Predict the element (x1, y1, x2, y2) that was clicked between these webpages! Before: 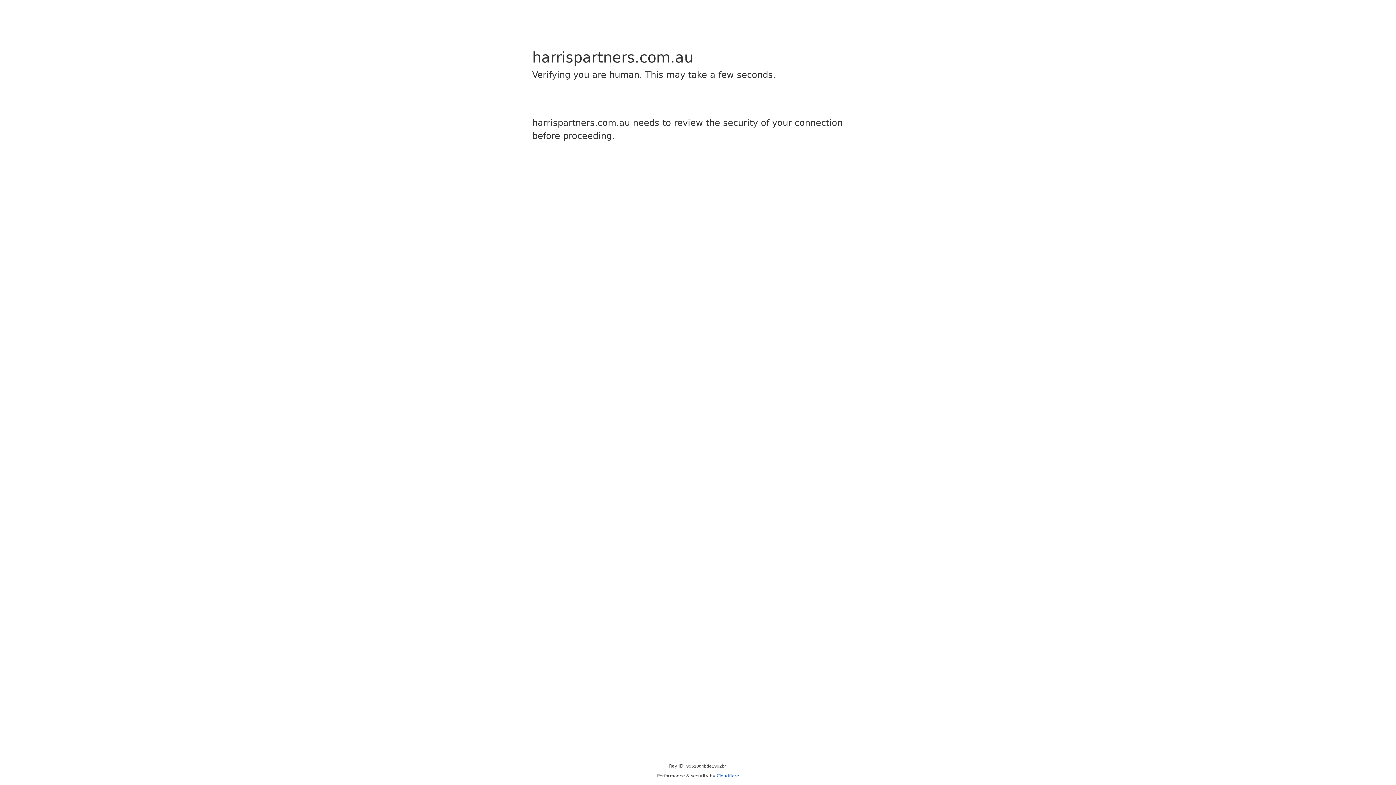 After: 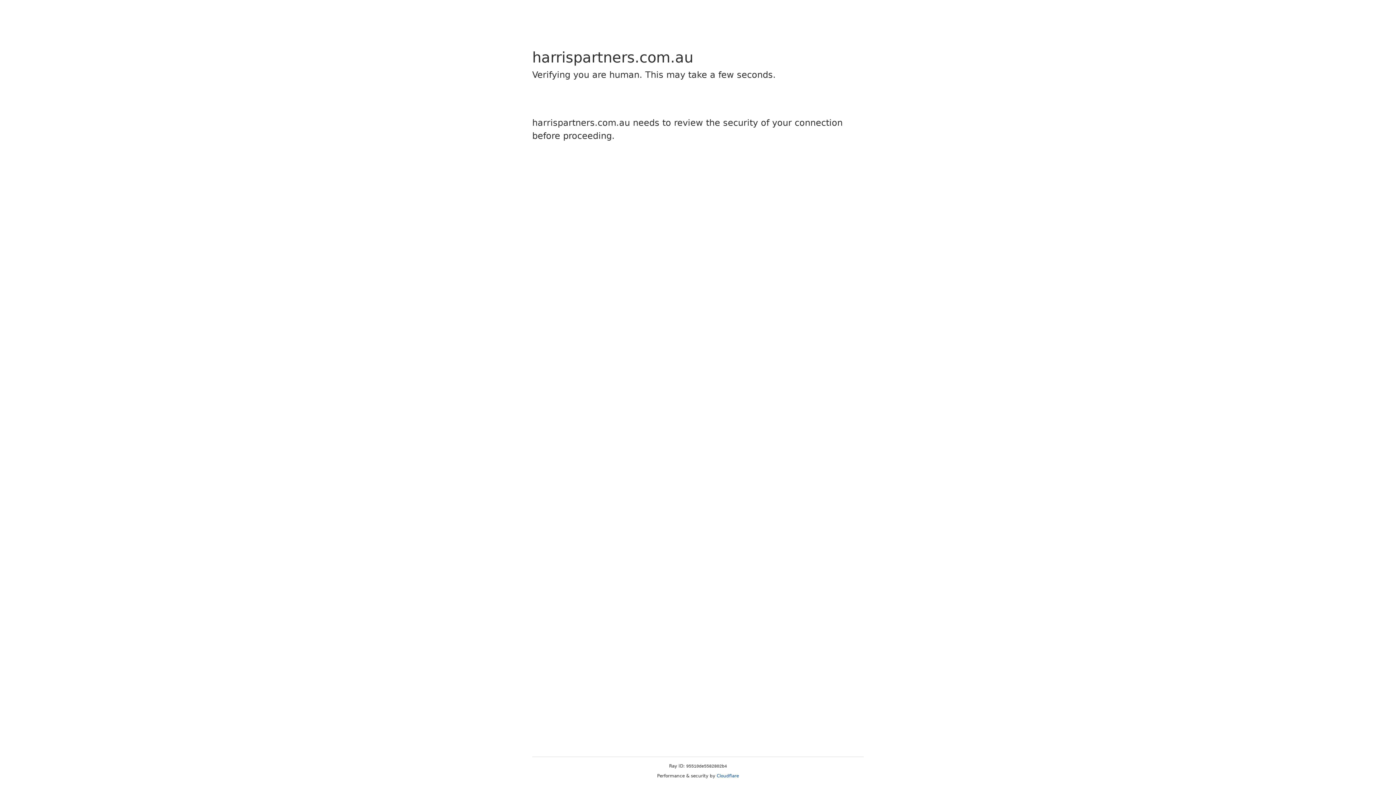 Action: bbox: (716, 773, 739, 778) label: Cloudflare